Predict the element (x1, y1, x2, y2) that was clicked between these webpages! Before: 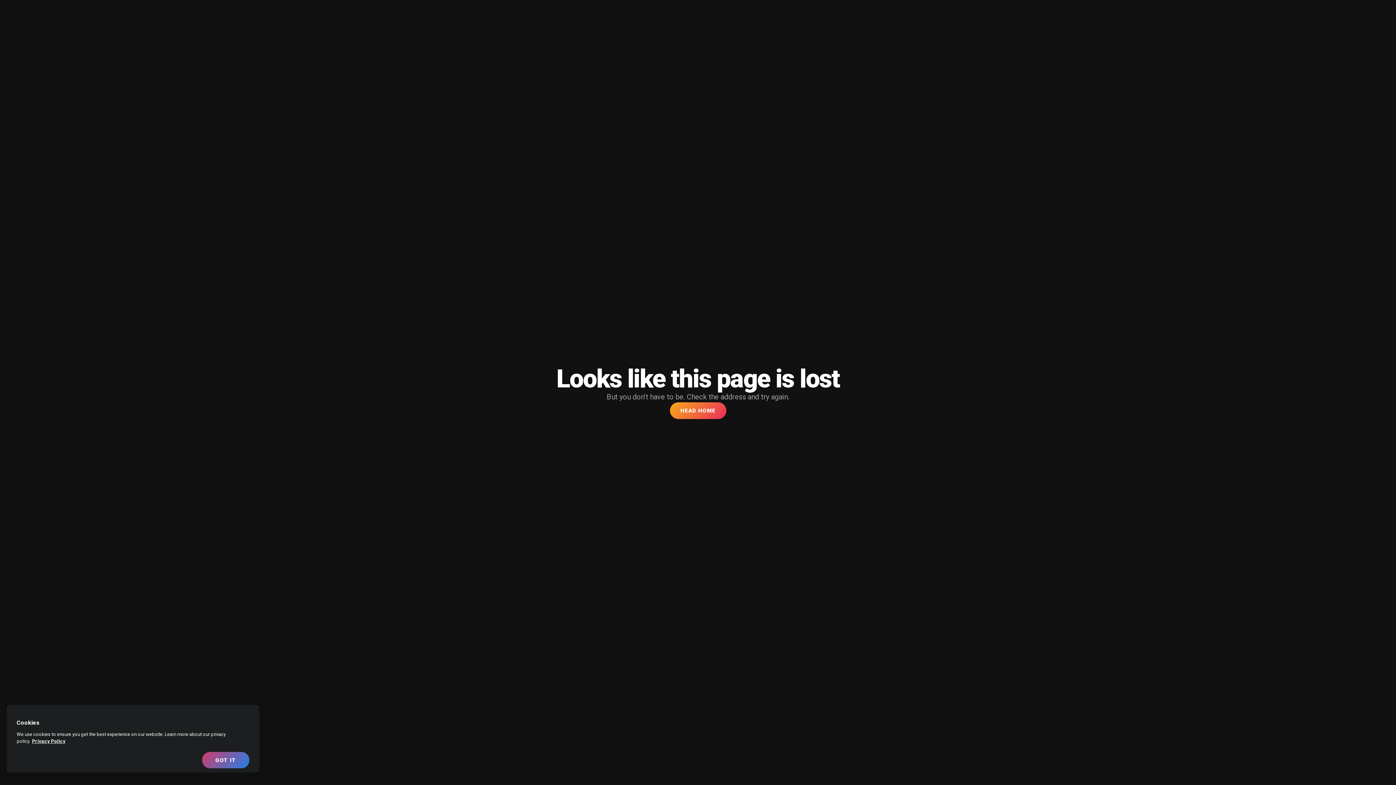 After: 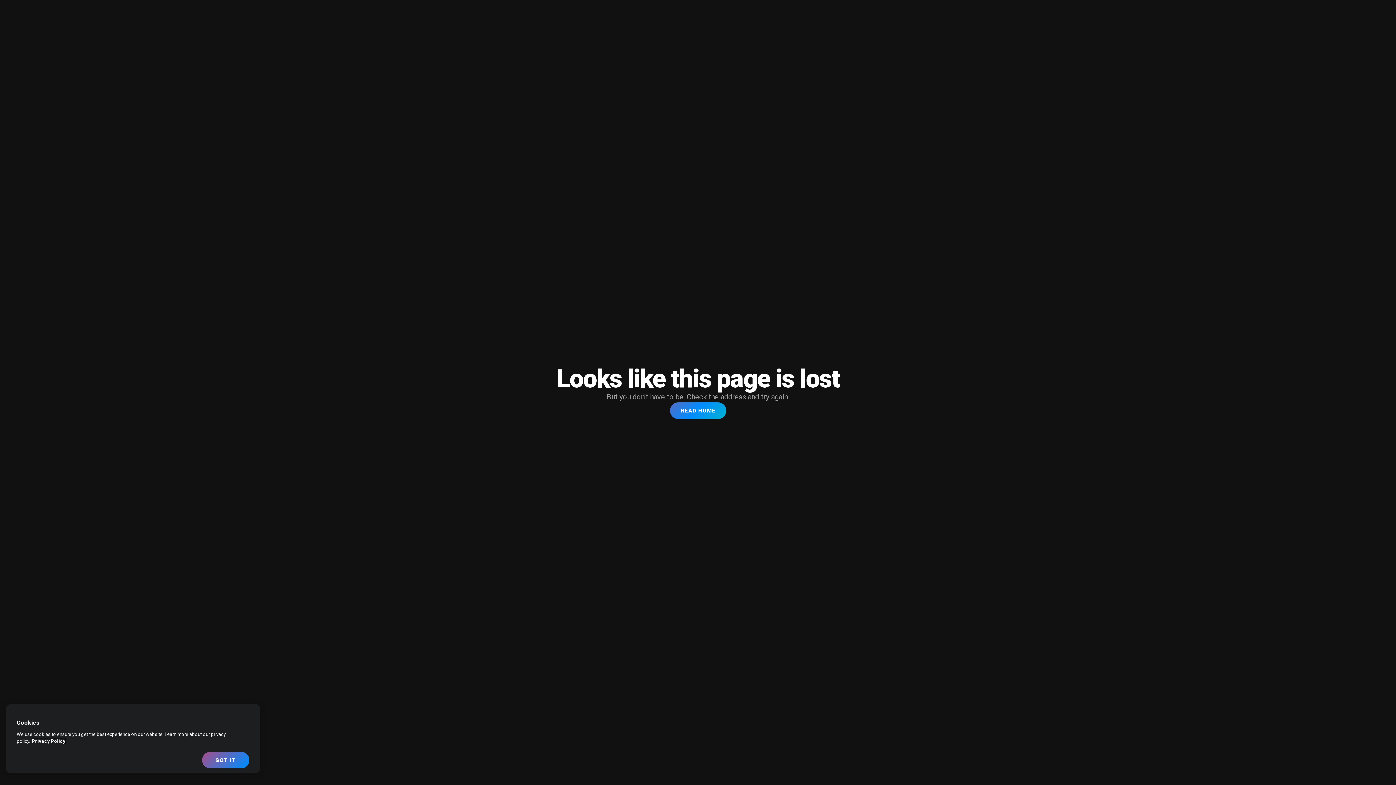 Action: bbox: (32, 738, 65, 744) label: More information about your privacy, opens in a new tab